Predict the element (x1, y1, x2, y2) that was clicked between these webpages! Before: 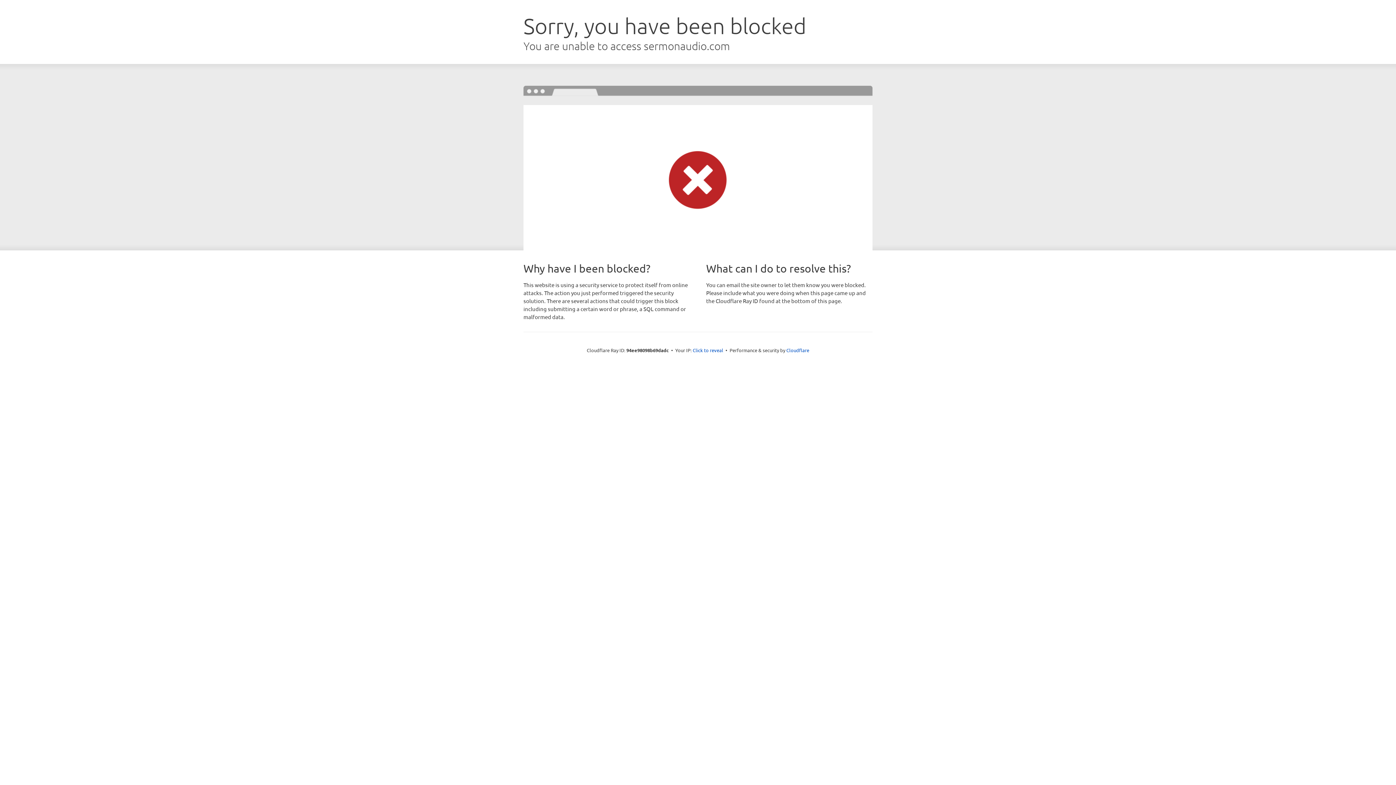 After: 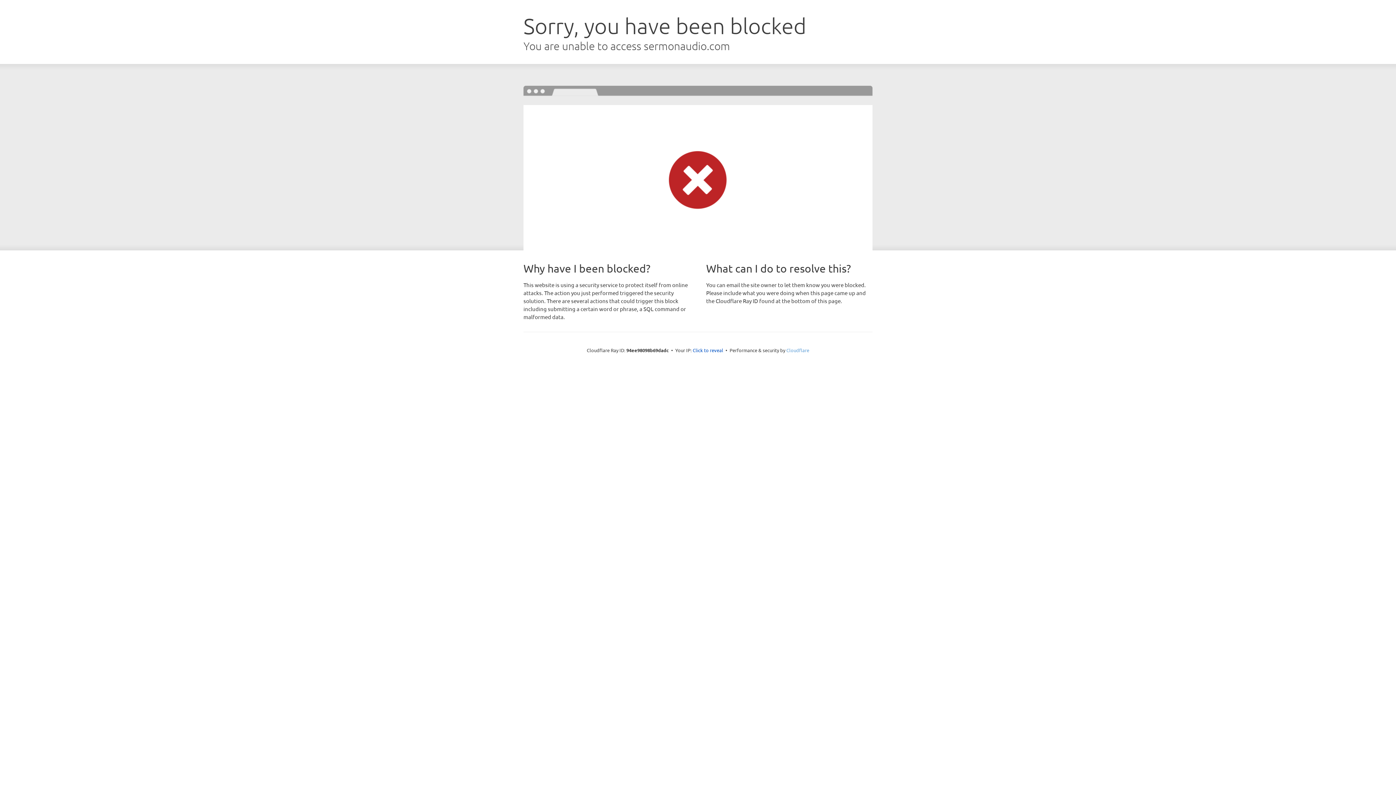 Action: bbox: (786, 347, 809, 353) label: Cloudflare